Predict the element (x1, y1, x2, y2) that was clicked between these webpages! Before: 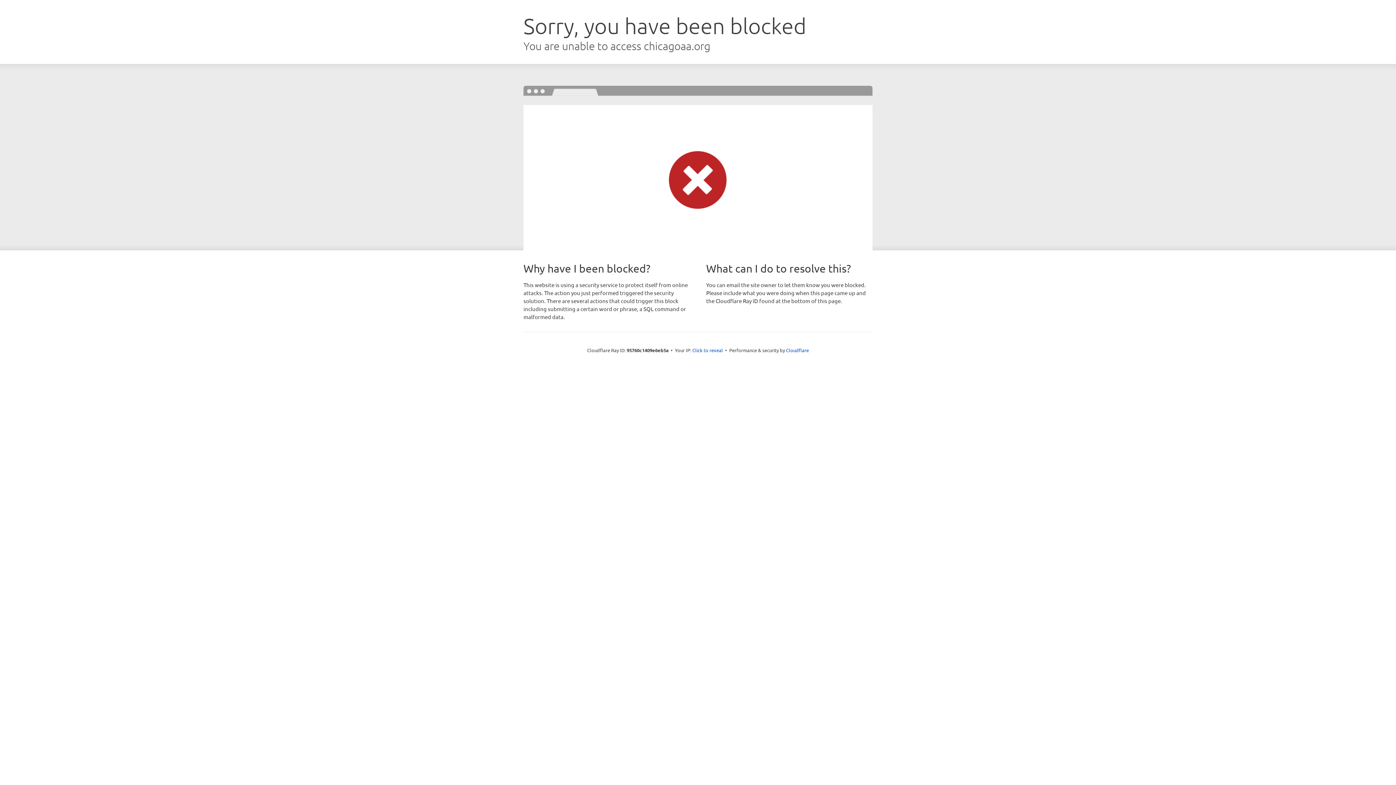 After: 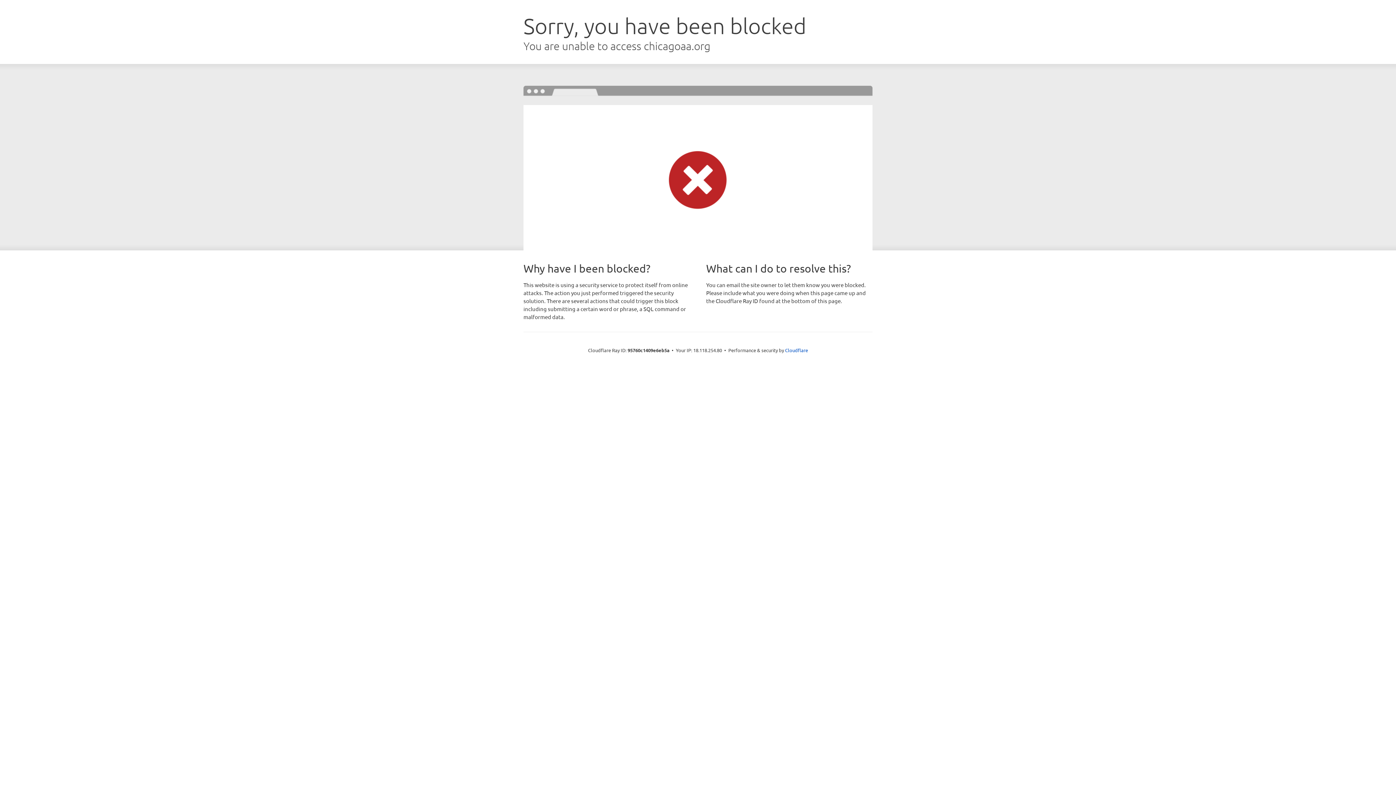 Action: label: Click to reveal bbox: (692, 346, 723, 353)